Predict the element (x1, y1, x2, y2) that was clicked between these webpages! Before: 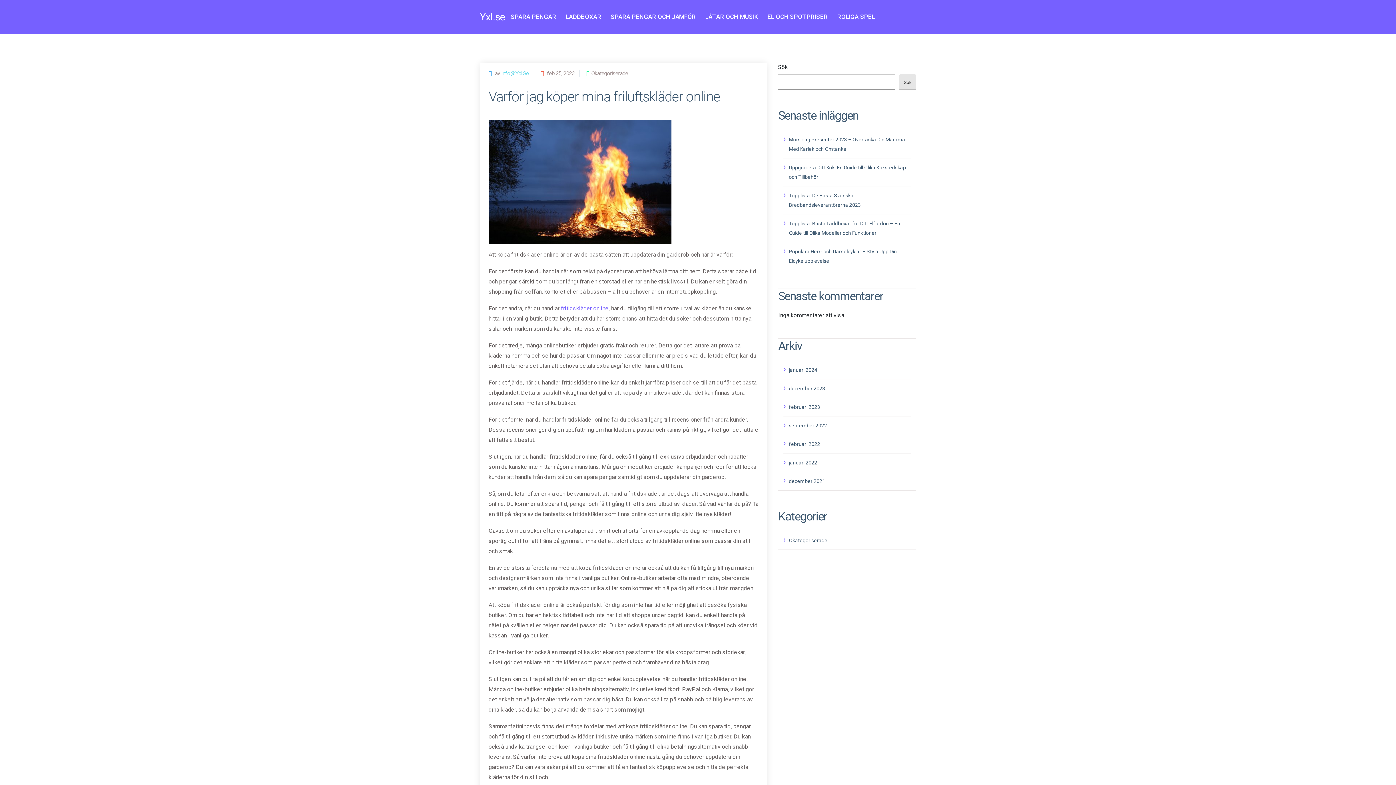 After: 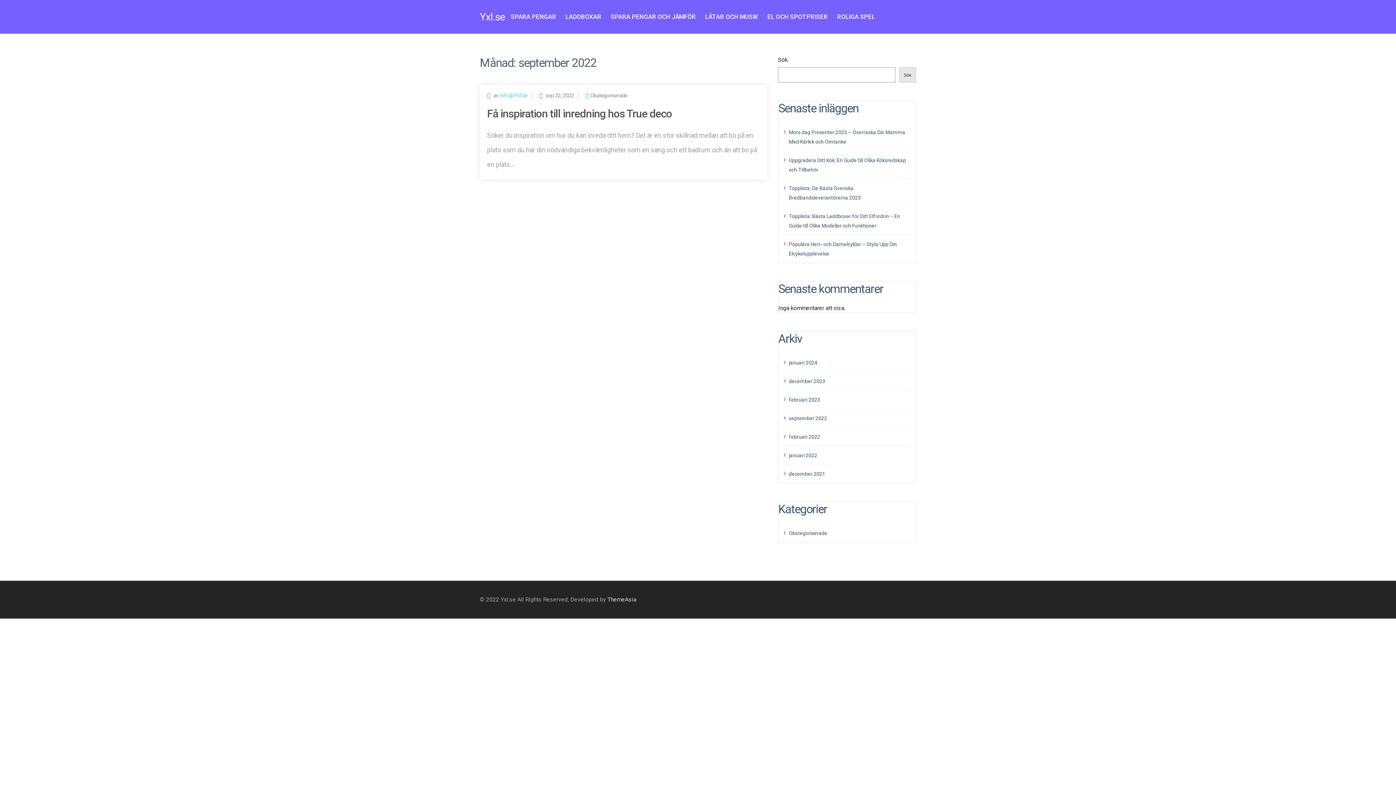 Action: label: september 2022 bbox: (789, 421, 910, 430)